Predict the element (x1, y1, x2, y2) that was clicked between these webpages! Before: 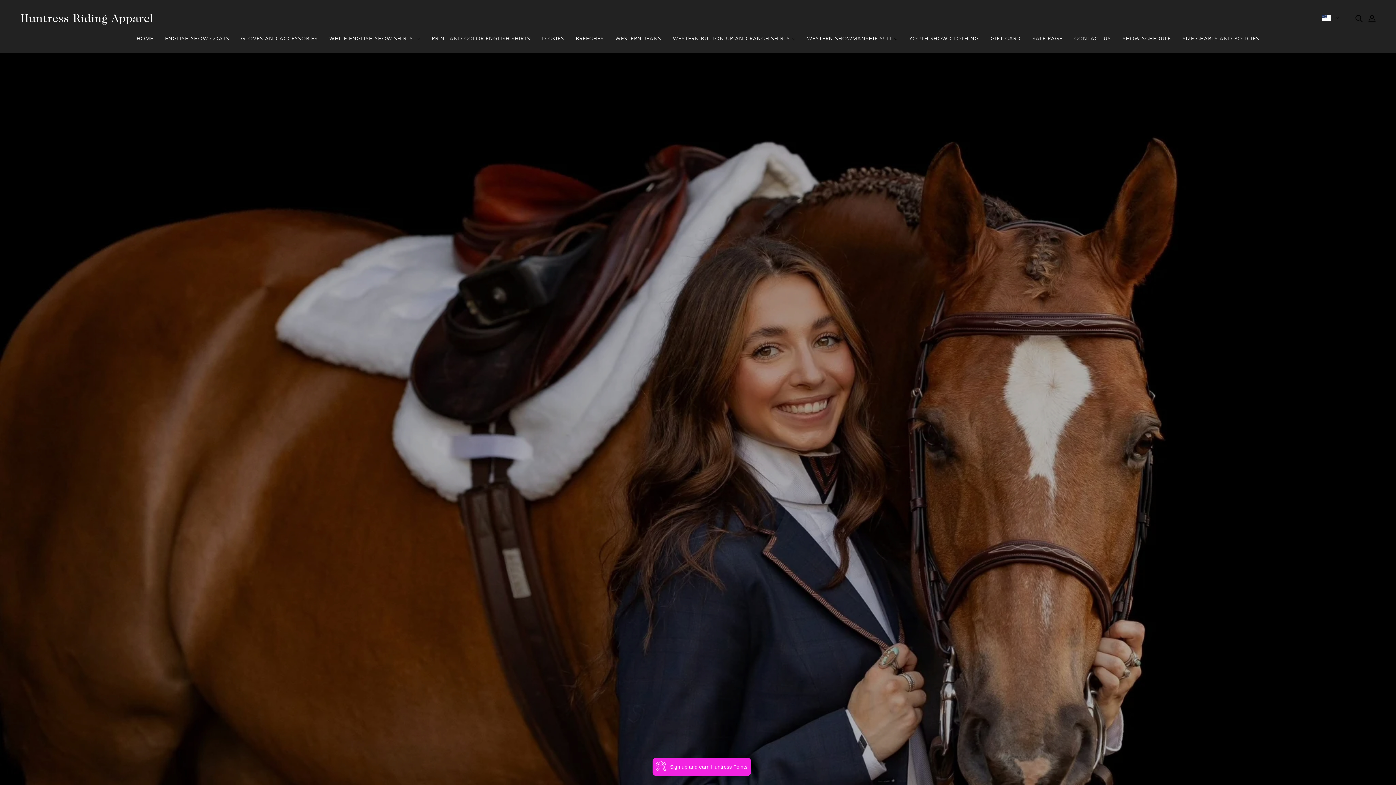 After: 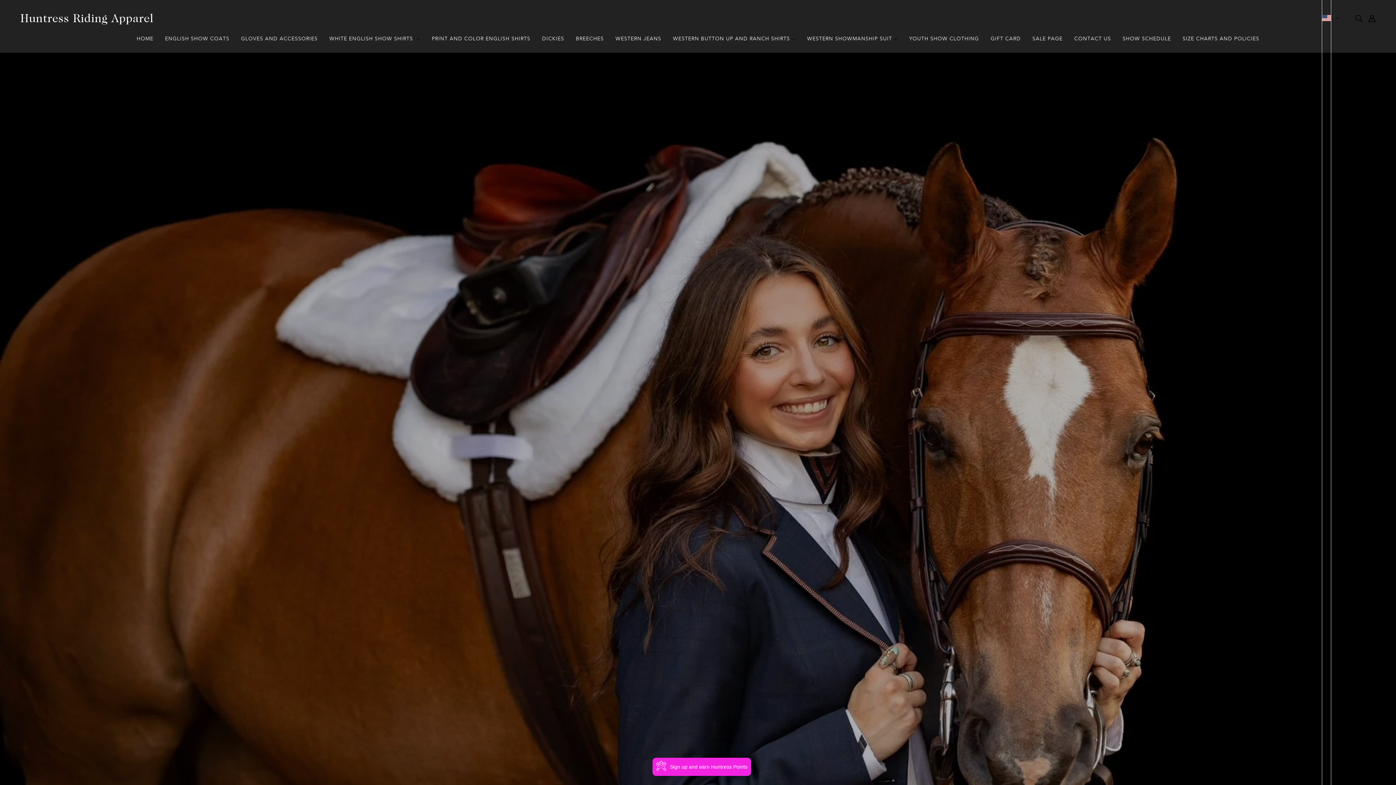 Action: label: DICKIES bbox: (536, 30, 570, 52)